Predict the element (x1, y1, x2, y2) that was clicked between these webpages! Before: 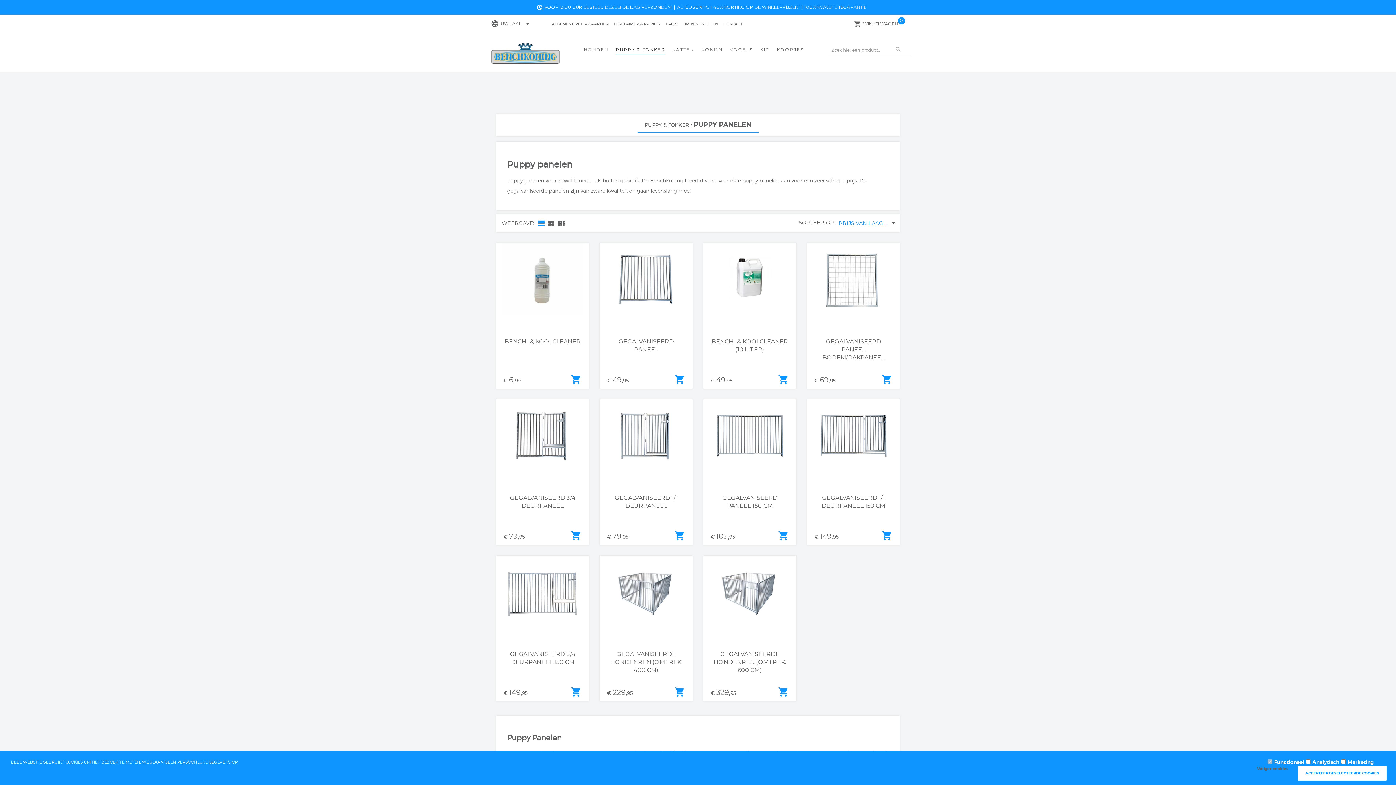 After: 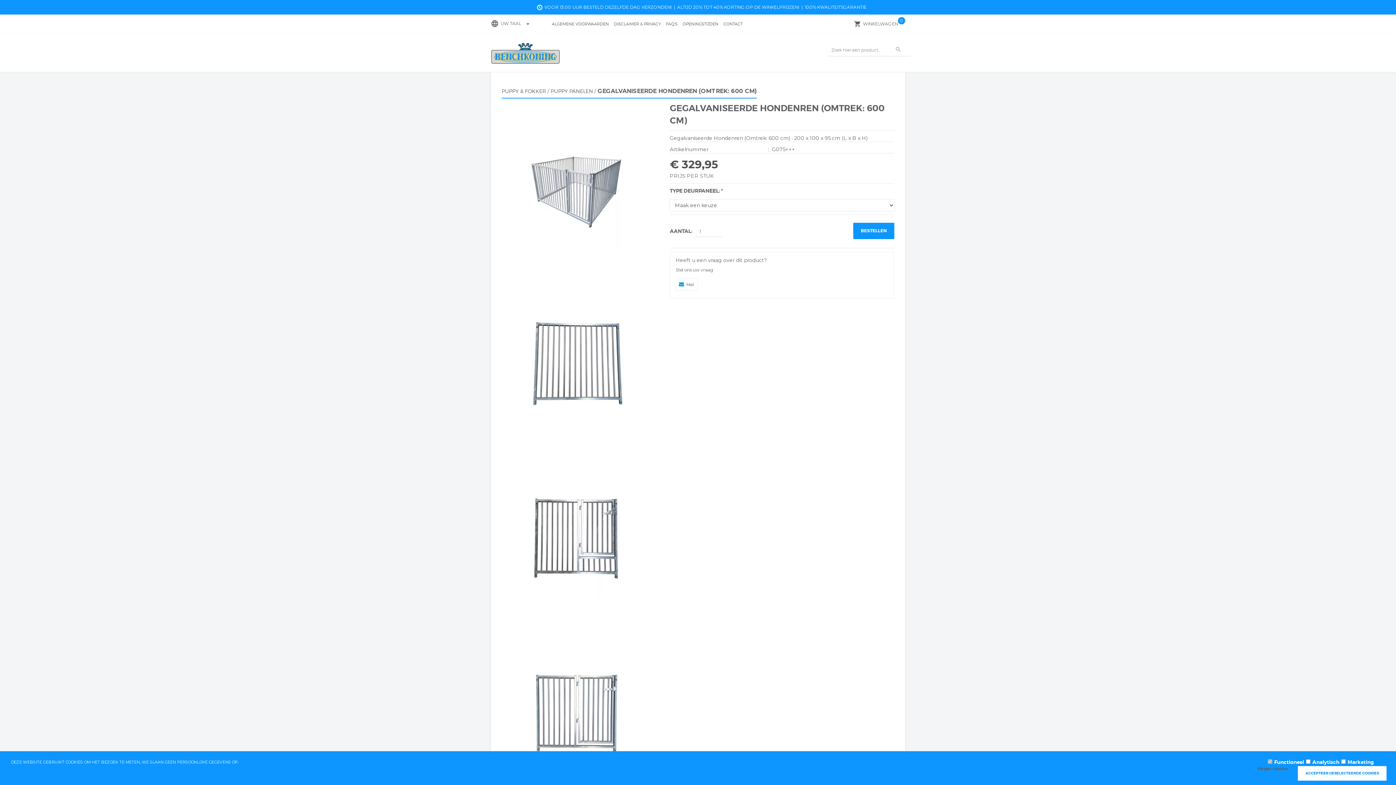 Action: bbox: (706, 588, 793, 595)